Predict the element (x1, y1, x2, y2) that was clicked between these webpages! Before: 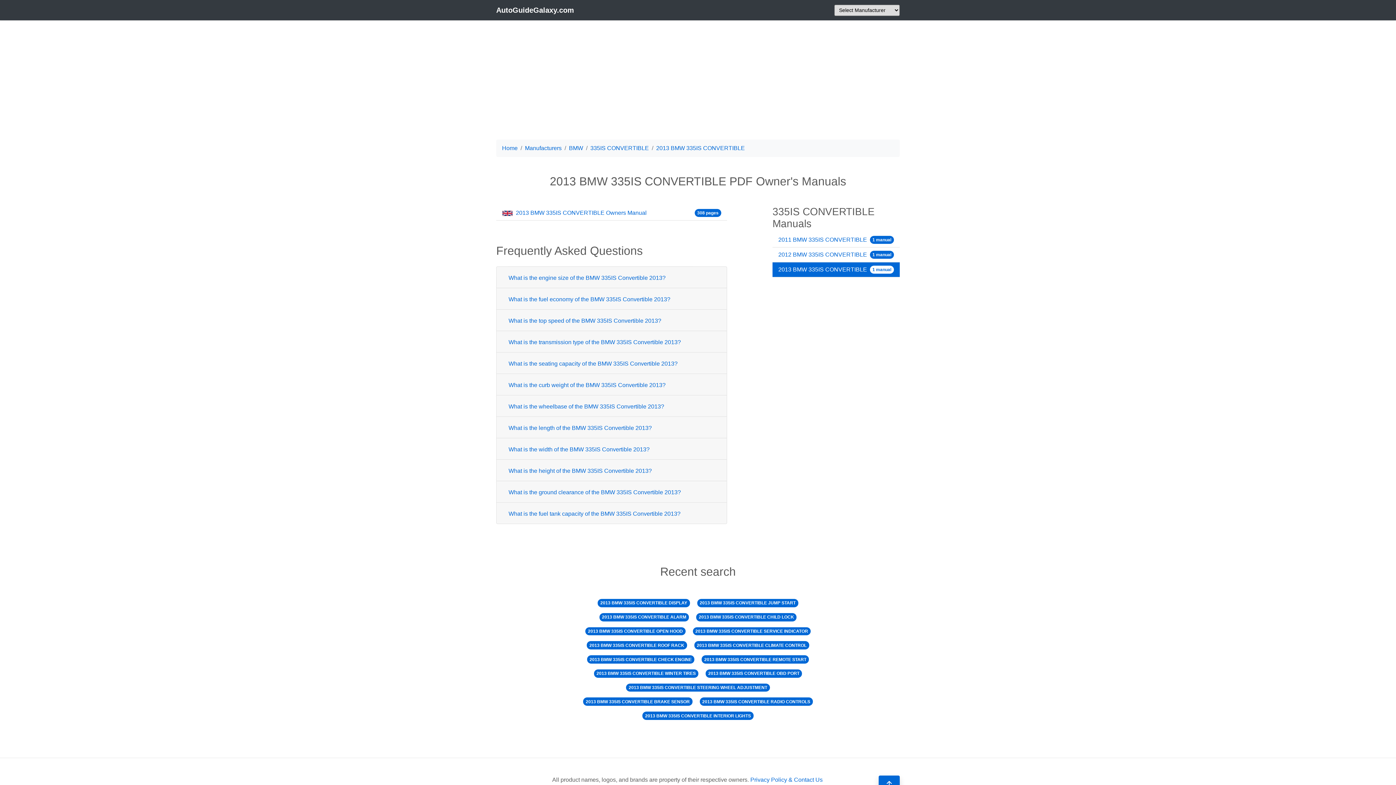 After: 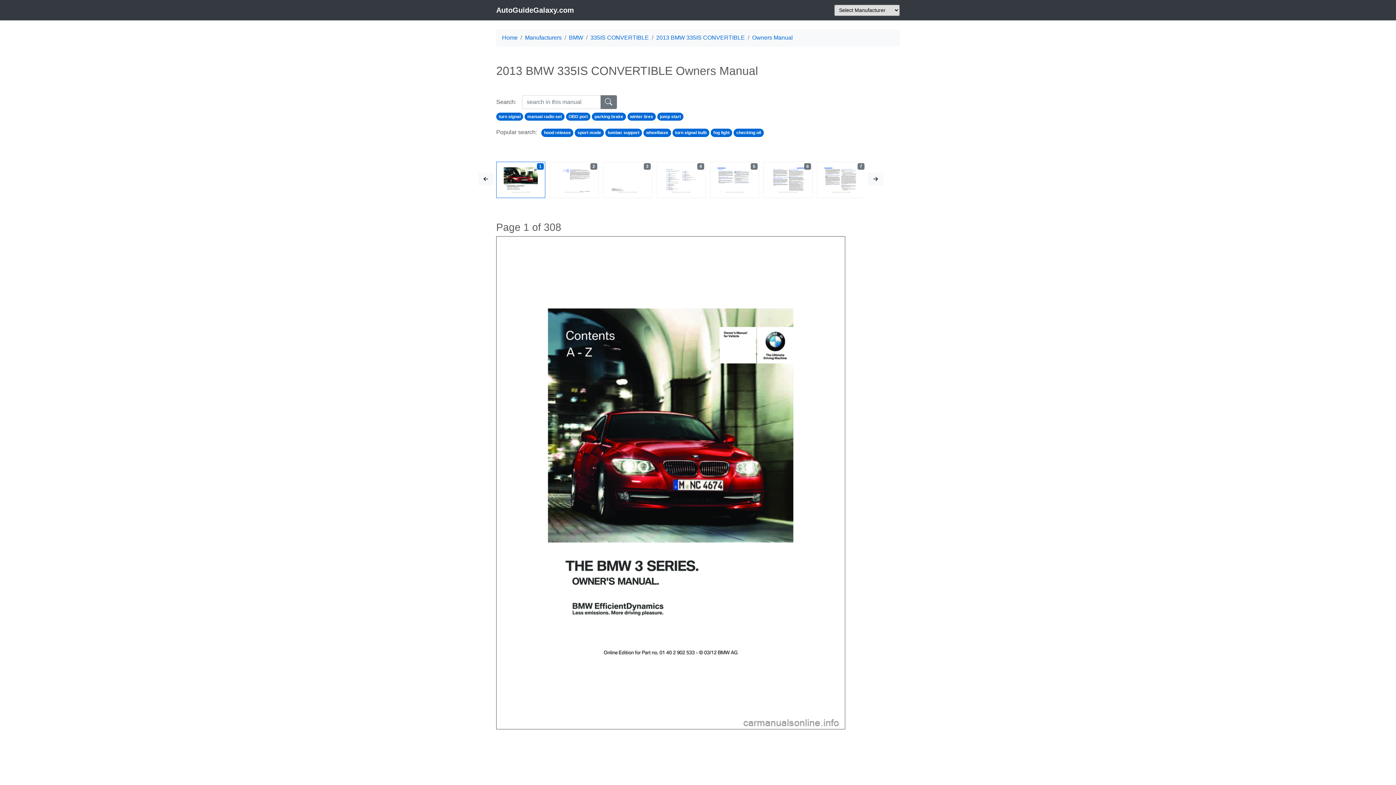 Action: bbox: (496, 205, 727, 220) label: 2013 BMW 335IS CONVERTIBLE Owners Manual
308 pages